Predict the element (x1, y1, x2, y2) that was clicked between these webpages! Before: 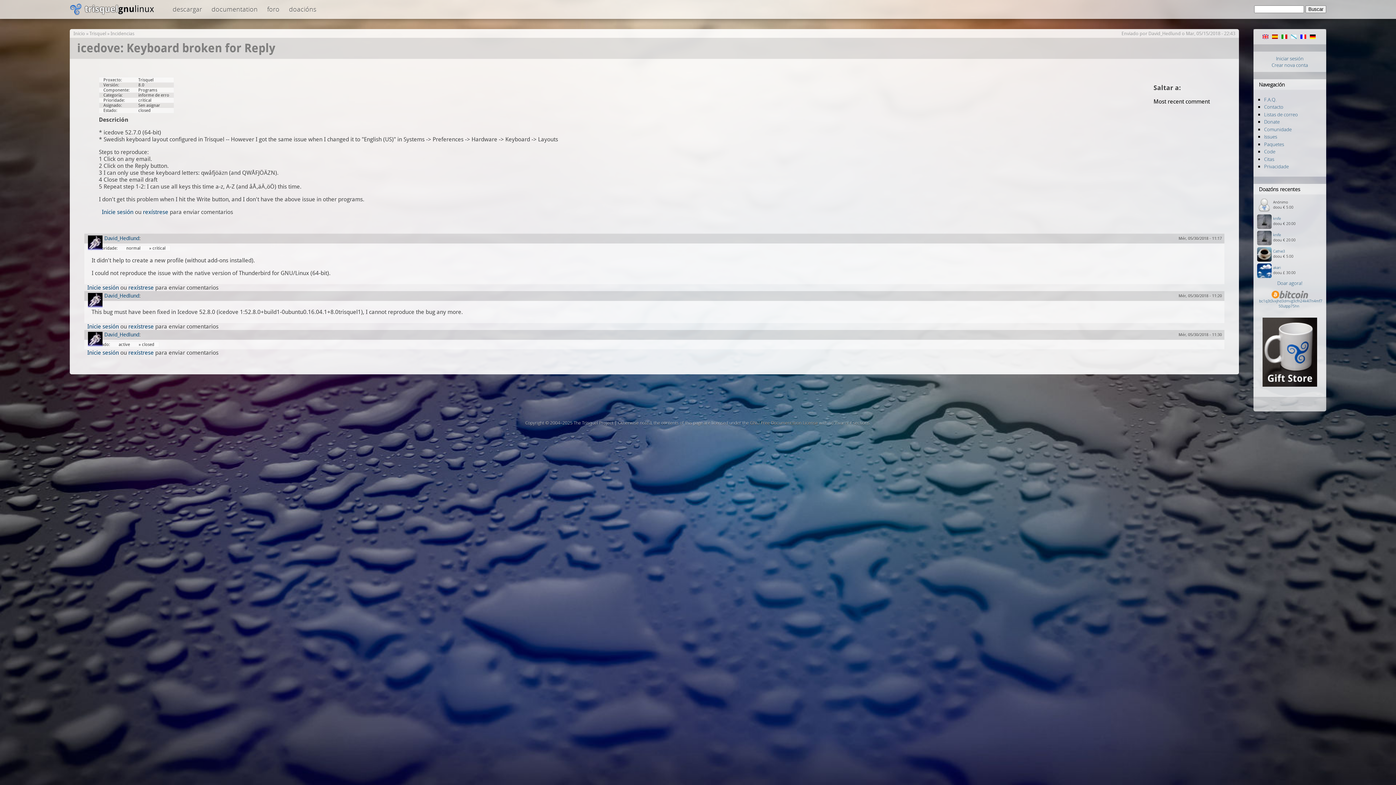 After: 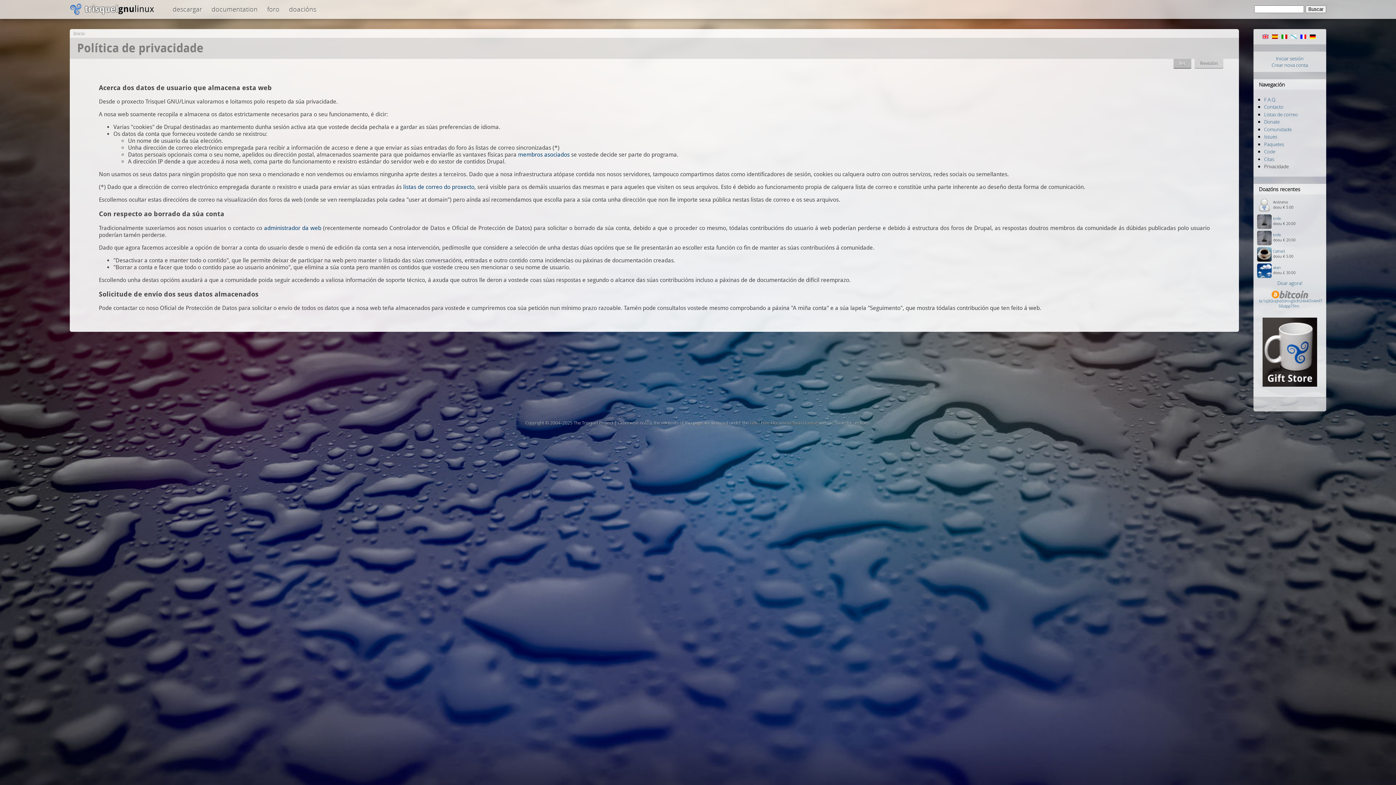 Action: label: Privacidade bbox: (1264, 163, 1289, 169)